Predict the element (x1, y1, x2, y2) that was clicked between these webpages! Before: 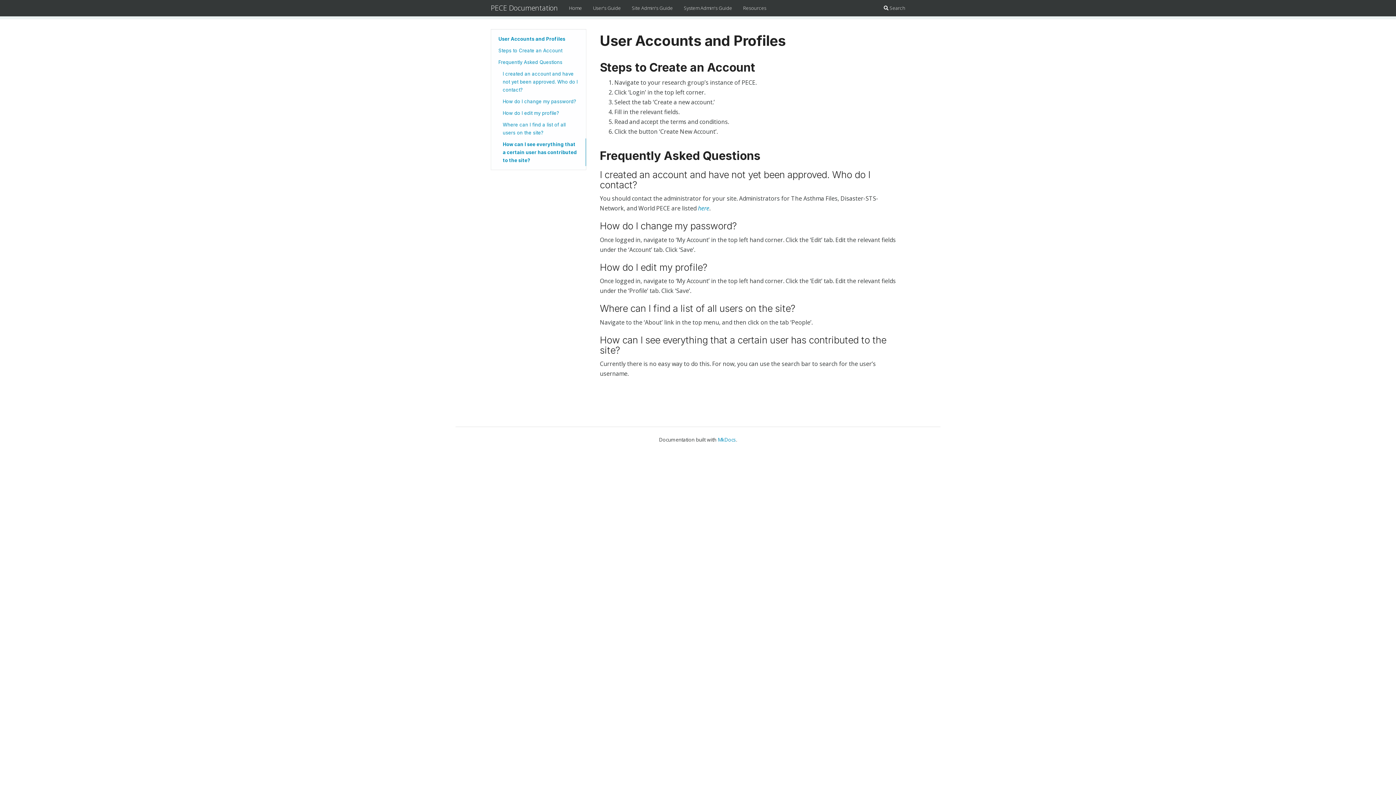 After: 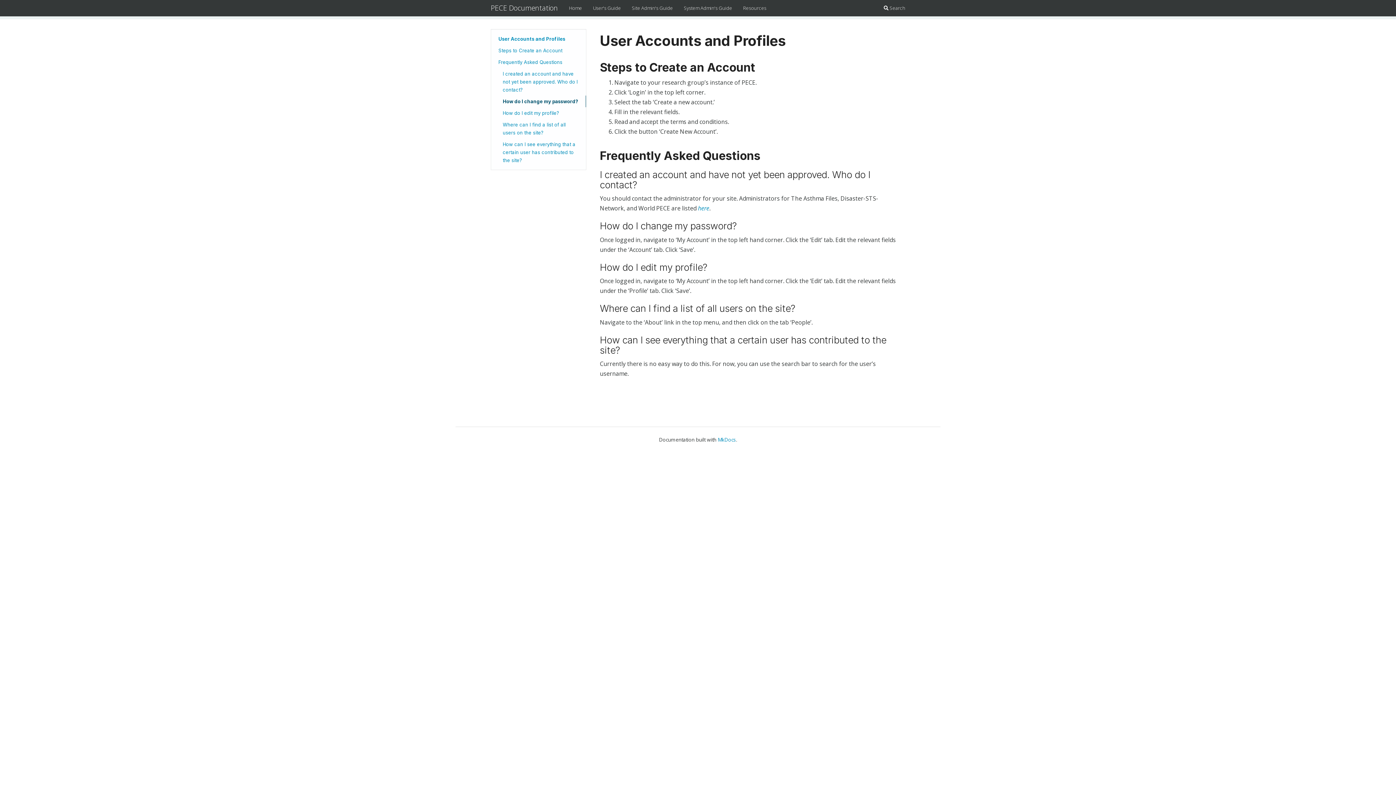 Action: bbox: (495, 95, 586, 107) label: How do I change my password?